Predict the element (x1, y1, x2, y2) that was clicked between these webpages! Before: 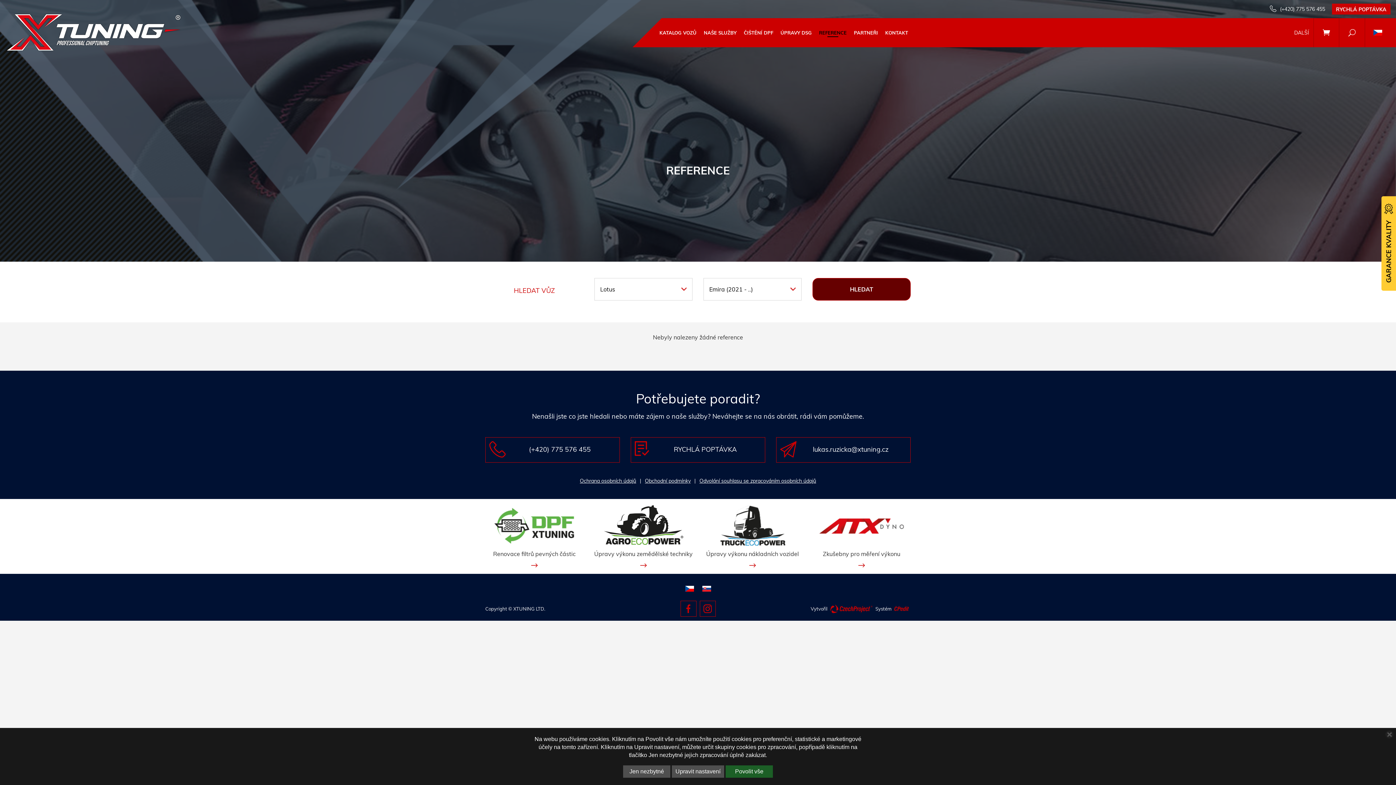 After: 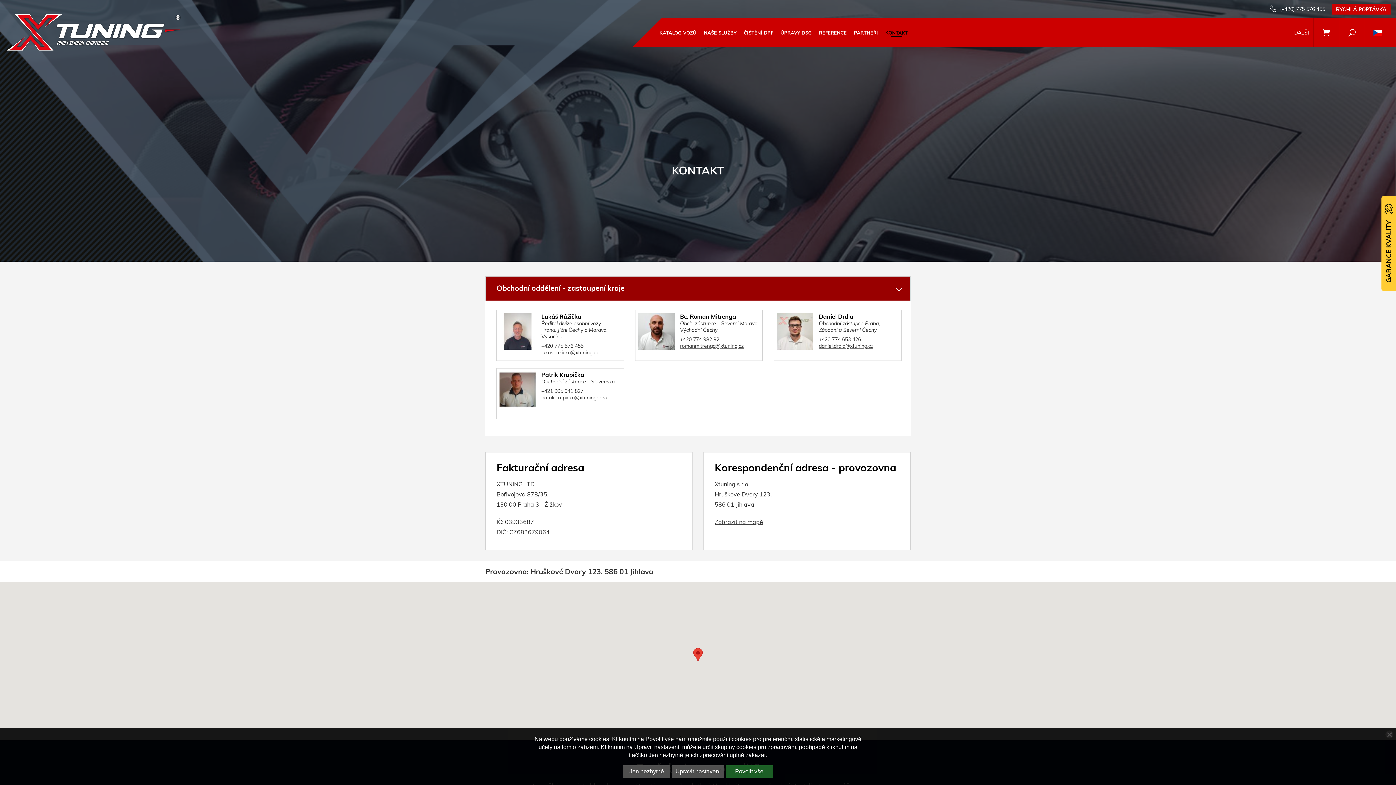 Action: bbox: (881, 18, 912, 47) label: KONTAKT